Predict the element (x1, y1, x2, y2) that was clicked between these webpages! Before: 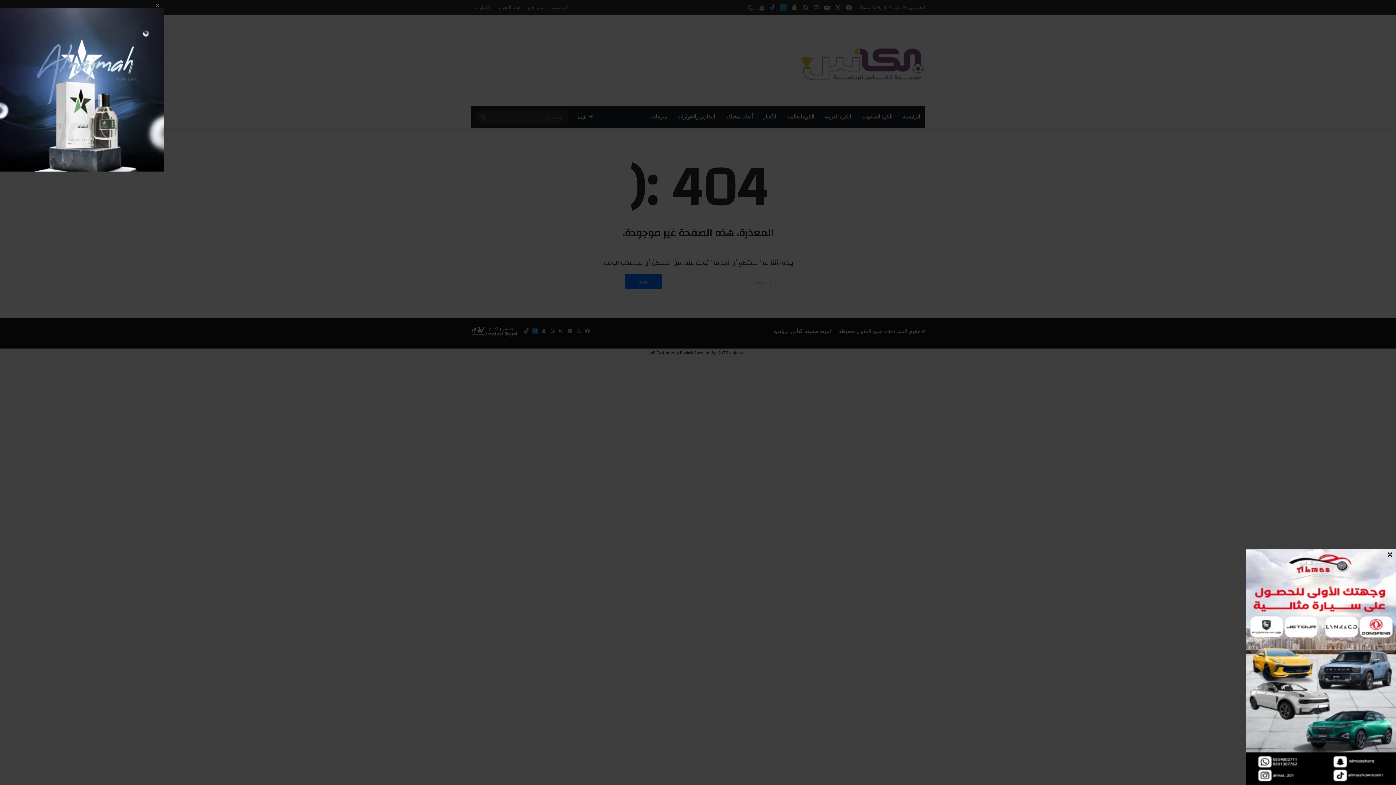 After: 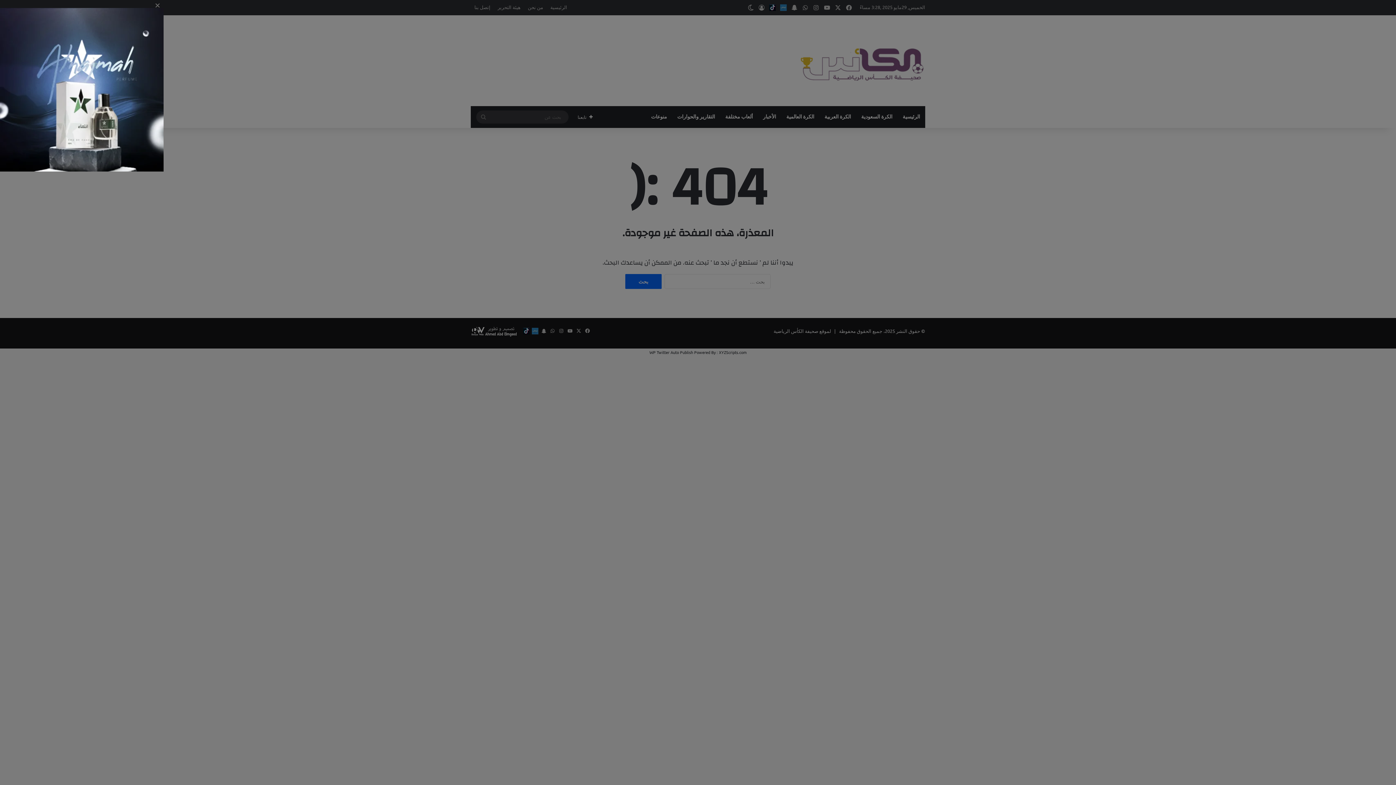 Action: bbox: (1387, 550, 1393, 556) label: ×